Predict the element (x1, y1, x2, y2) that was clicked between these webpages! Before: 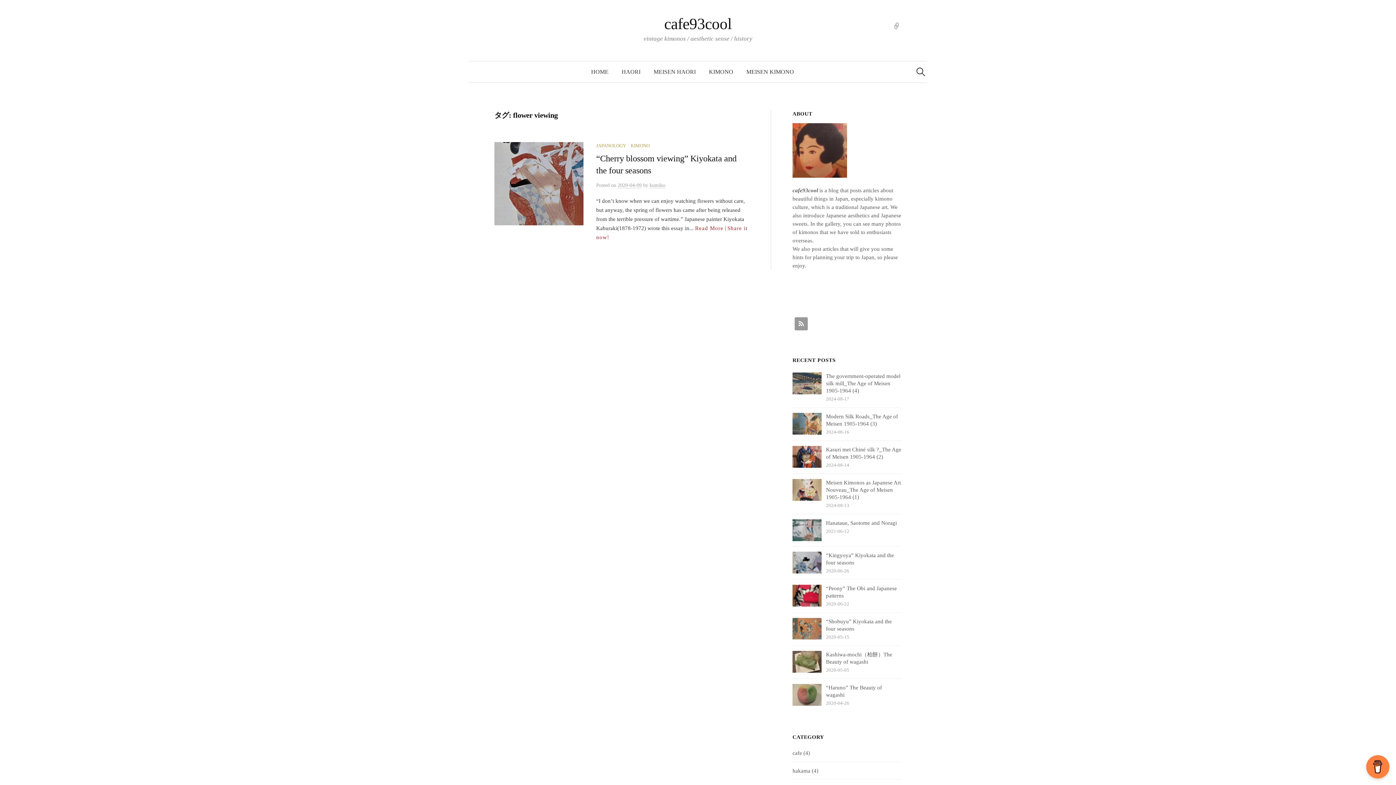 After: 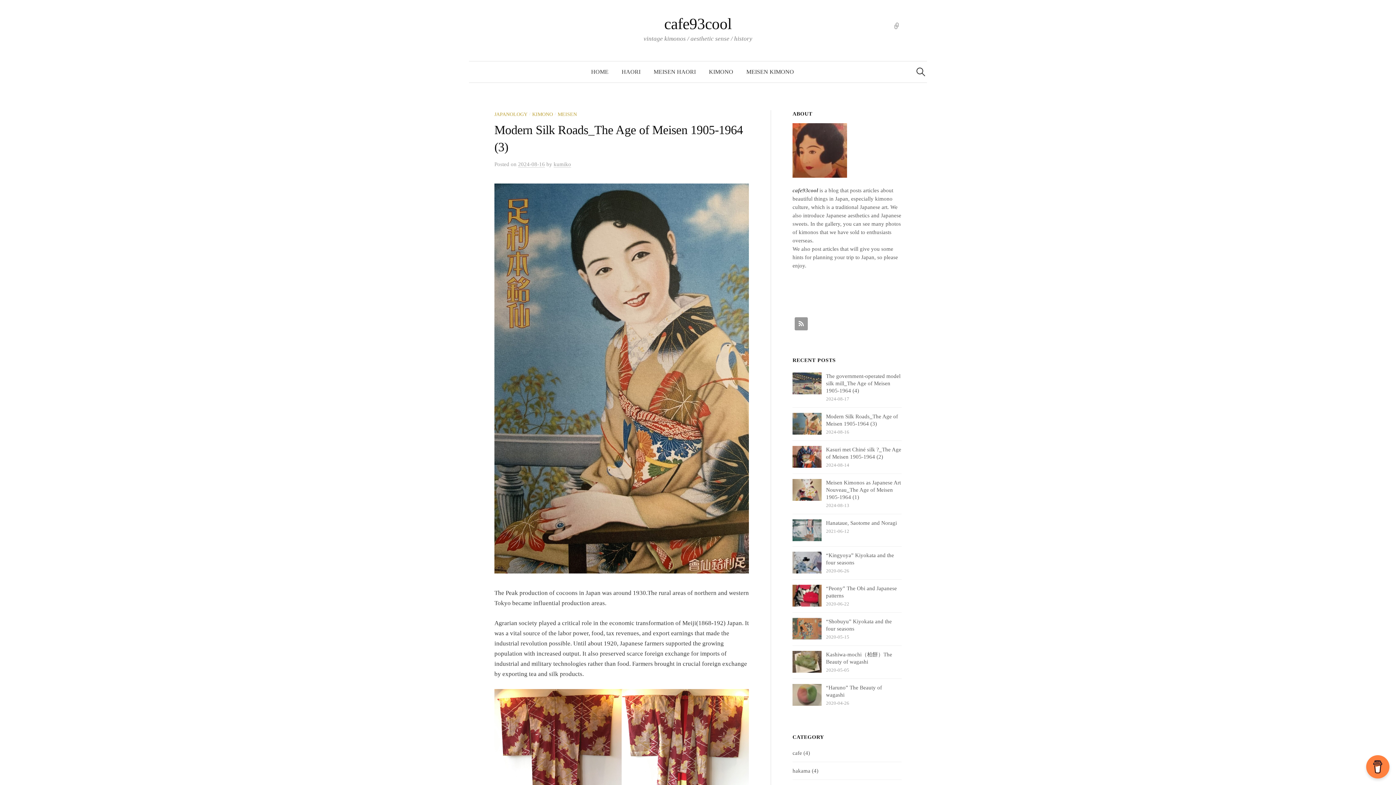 Action: label: Modern Silk Roads_The Age of Meisen 1905-1964 (3)
2024-08-16 bbox: (792, 413, 901, 435)